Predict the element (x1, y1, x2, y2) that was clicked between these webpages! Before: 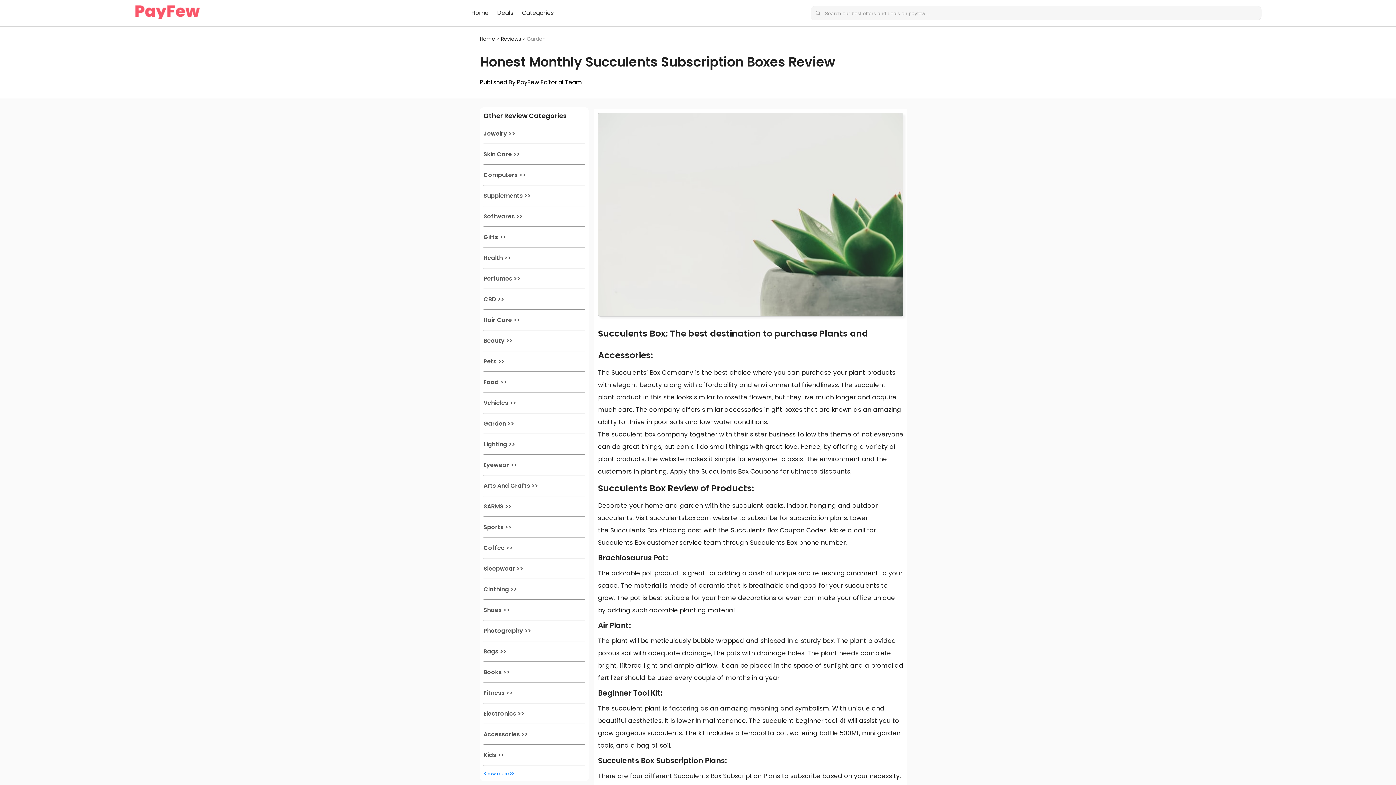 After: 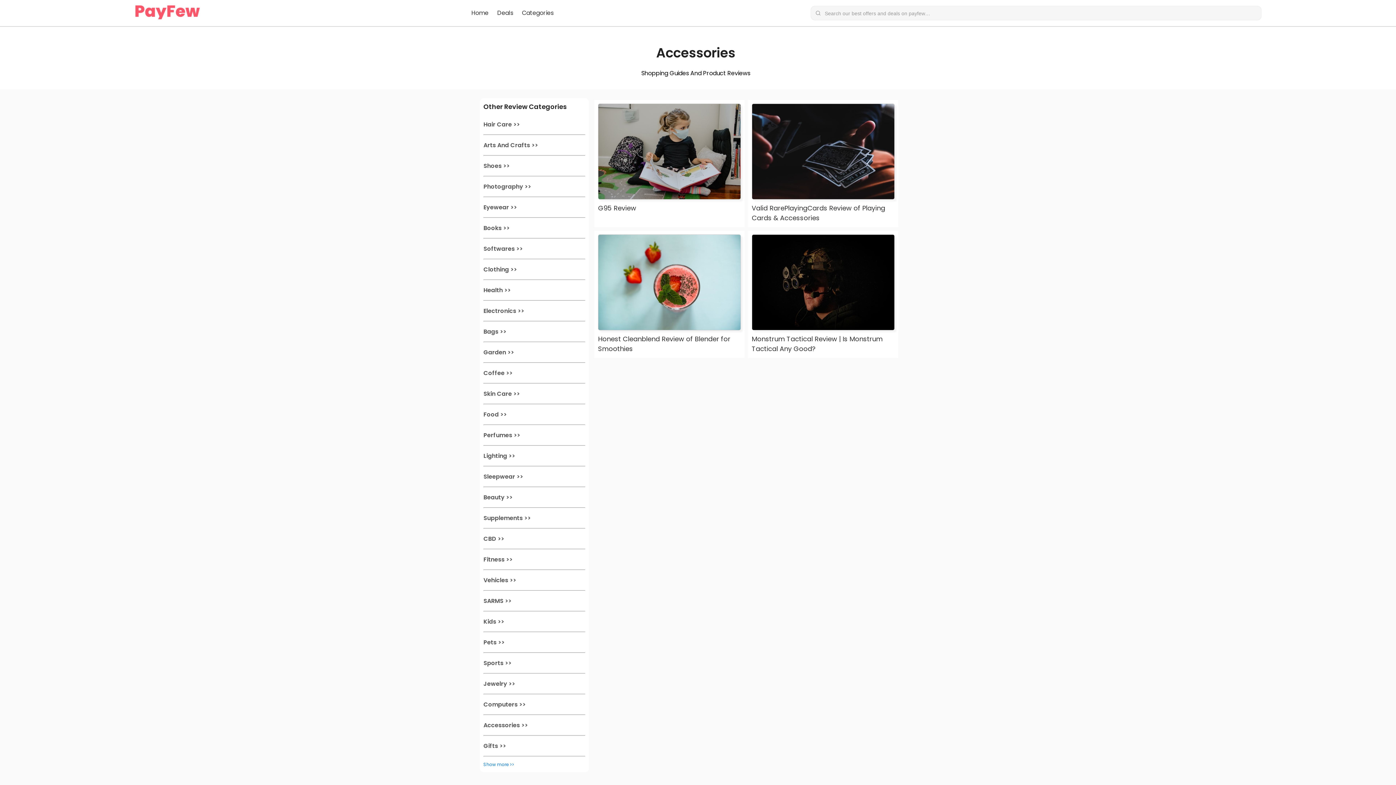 Action: label: Accessories >> bbox: (483, 727, 585, 741)